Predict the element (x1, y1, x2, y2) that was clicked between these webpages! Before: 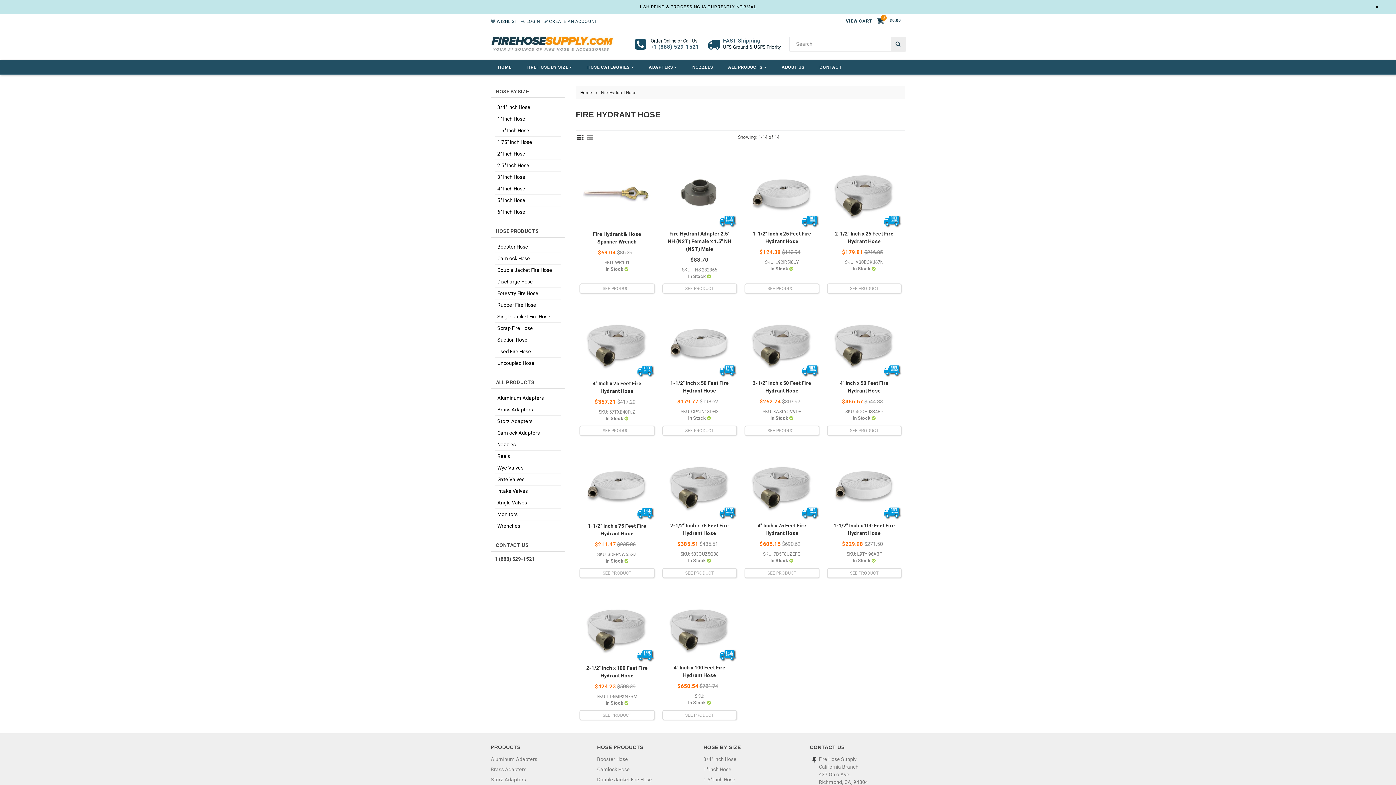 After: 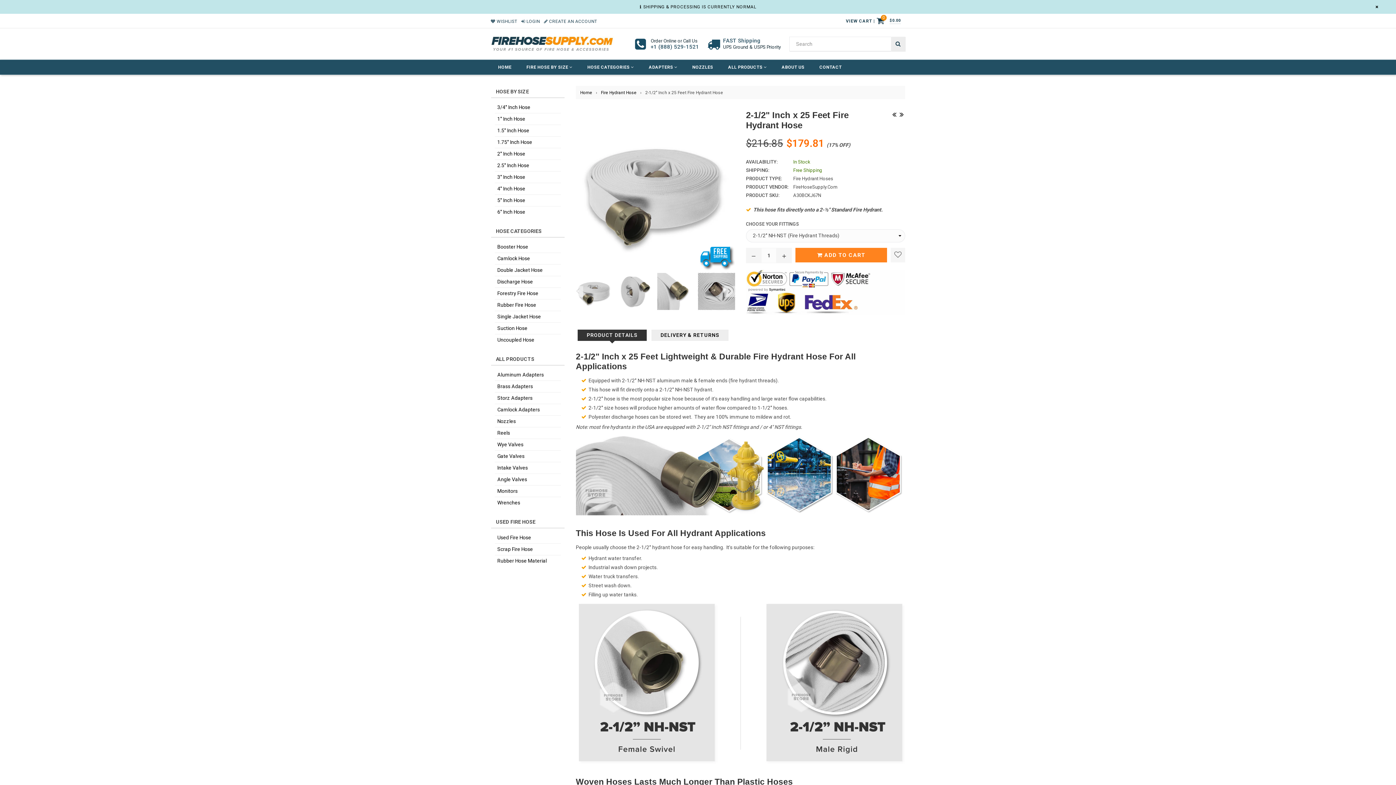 Action: bbox: (830, 158, 898, 226) label:  